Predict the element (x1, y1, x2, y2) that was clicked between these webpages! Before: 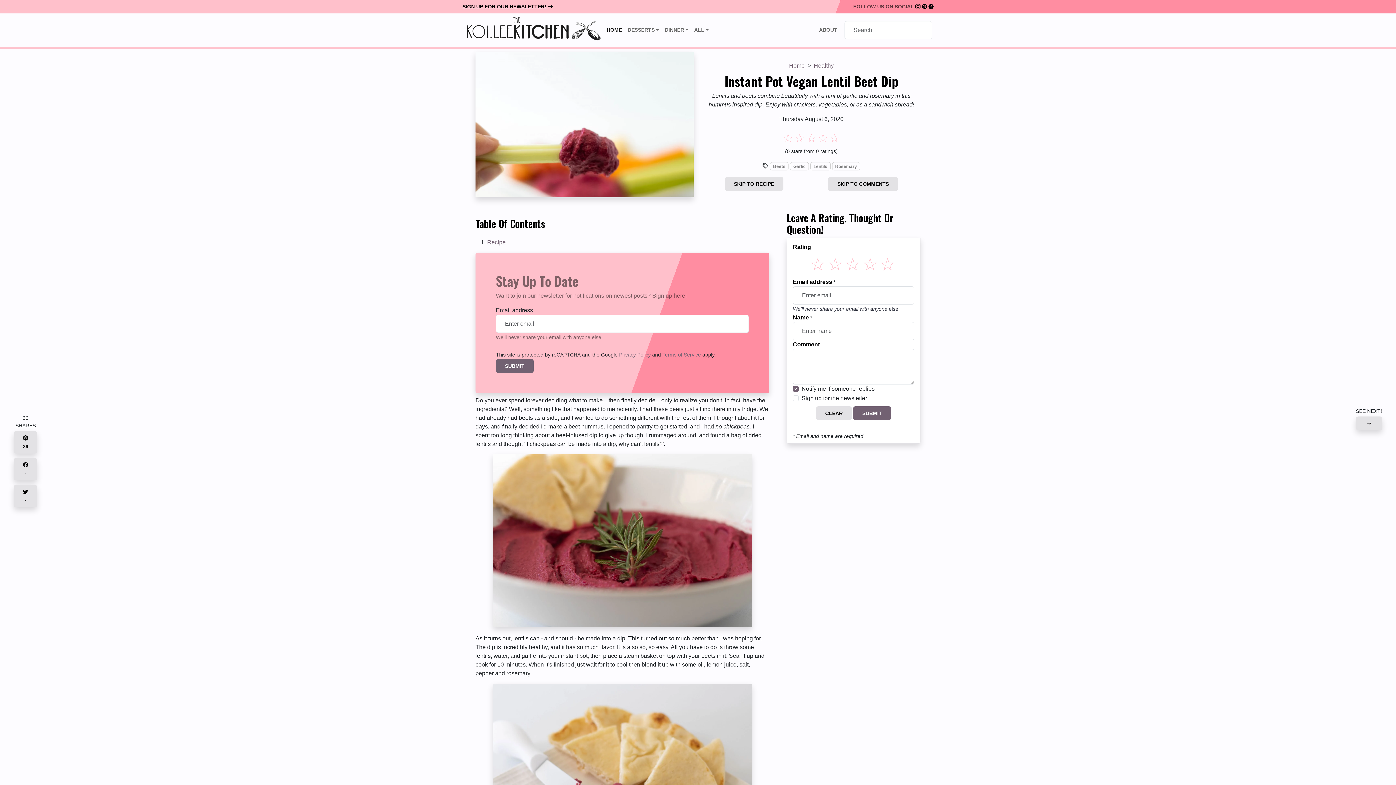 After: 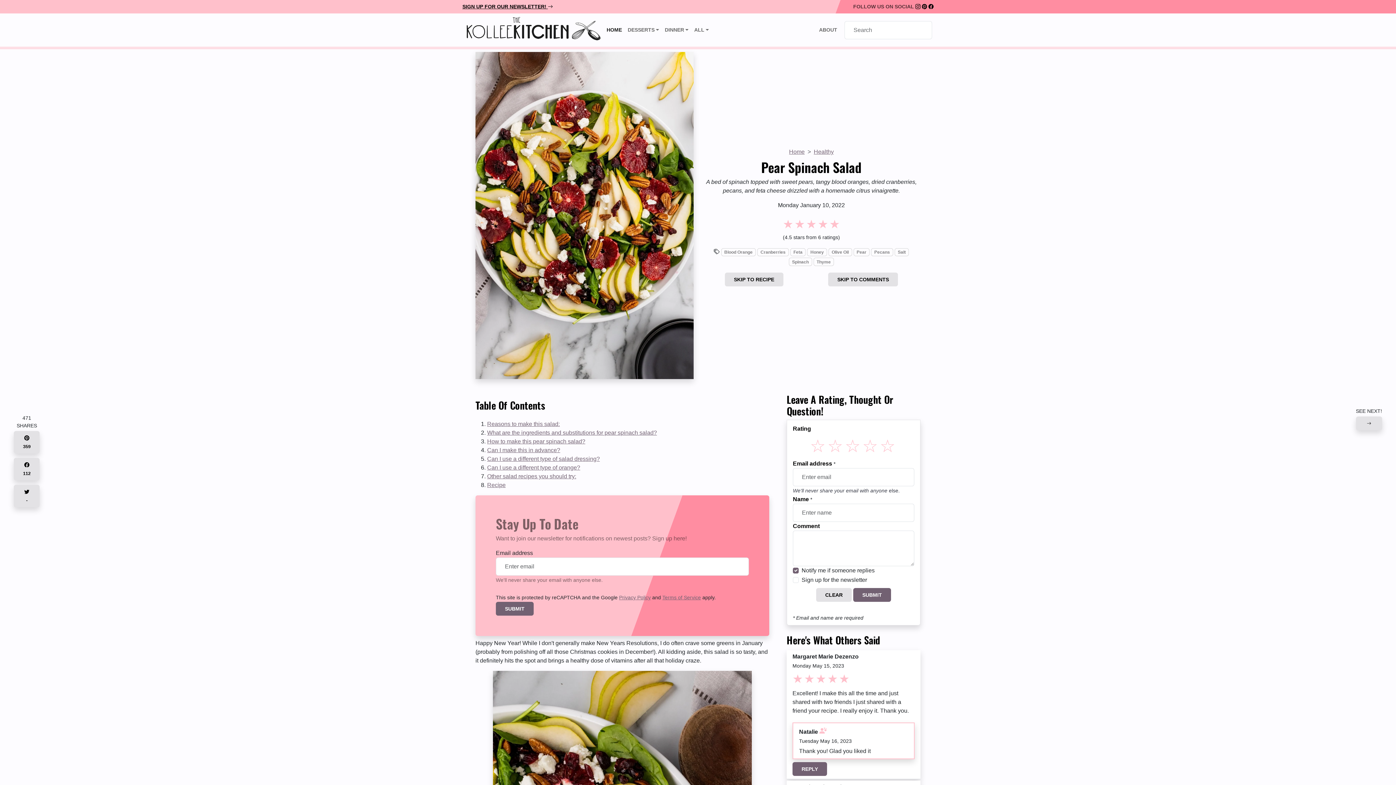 Action: bbox: (1356, 416, 1382, 430)